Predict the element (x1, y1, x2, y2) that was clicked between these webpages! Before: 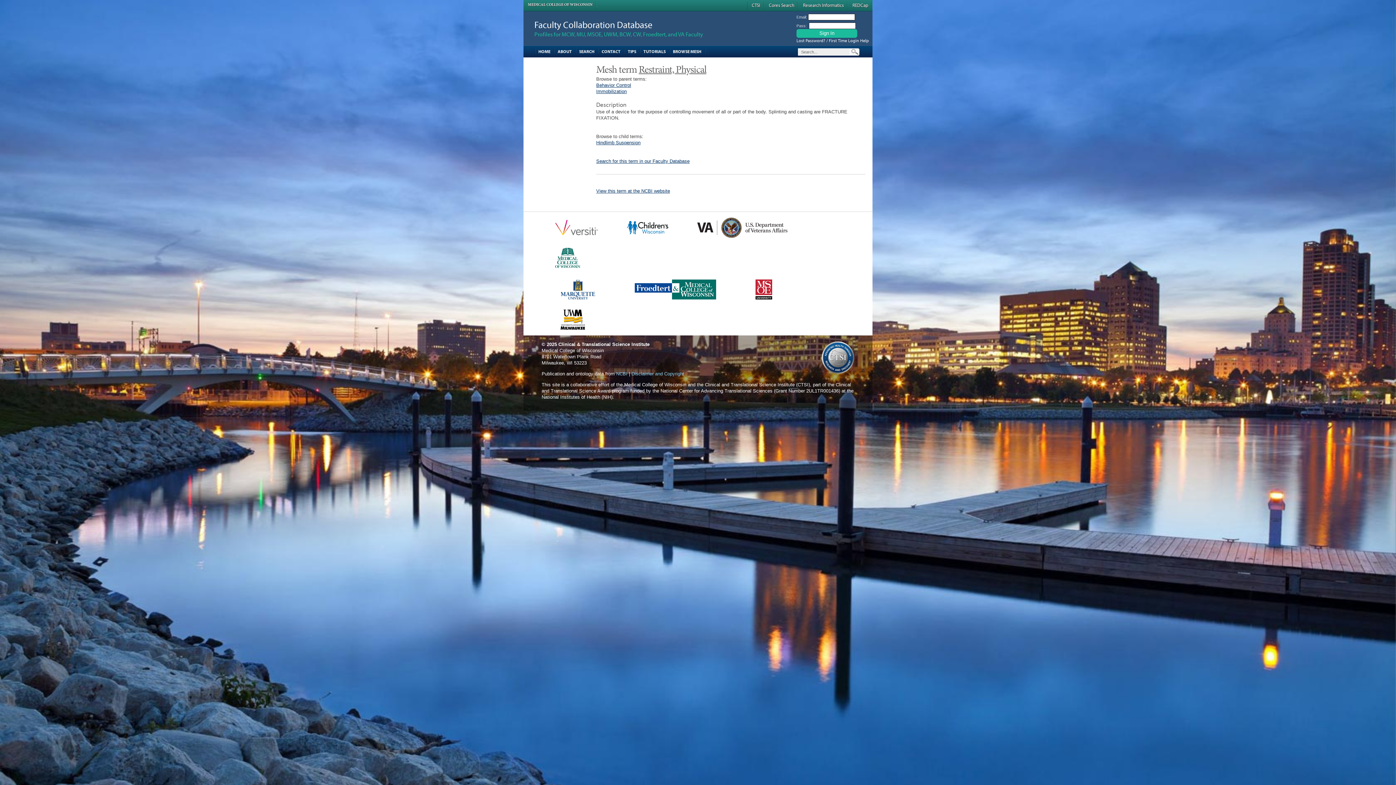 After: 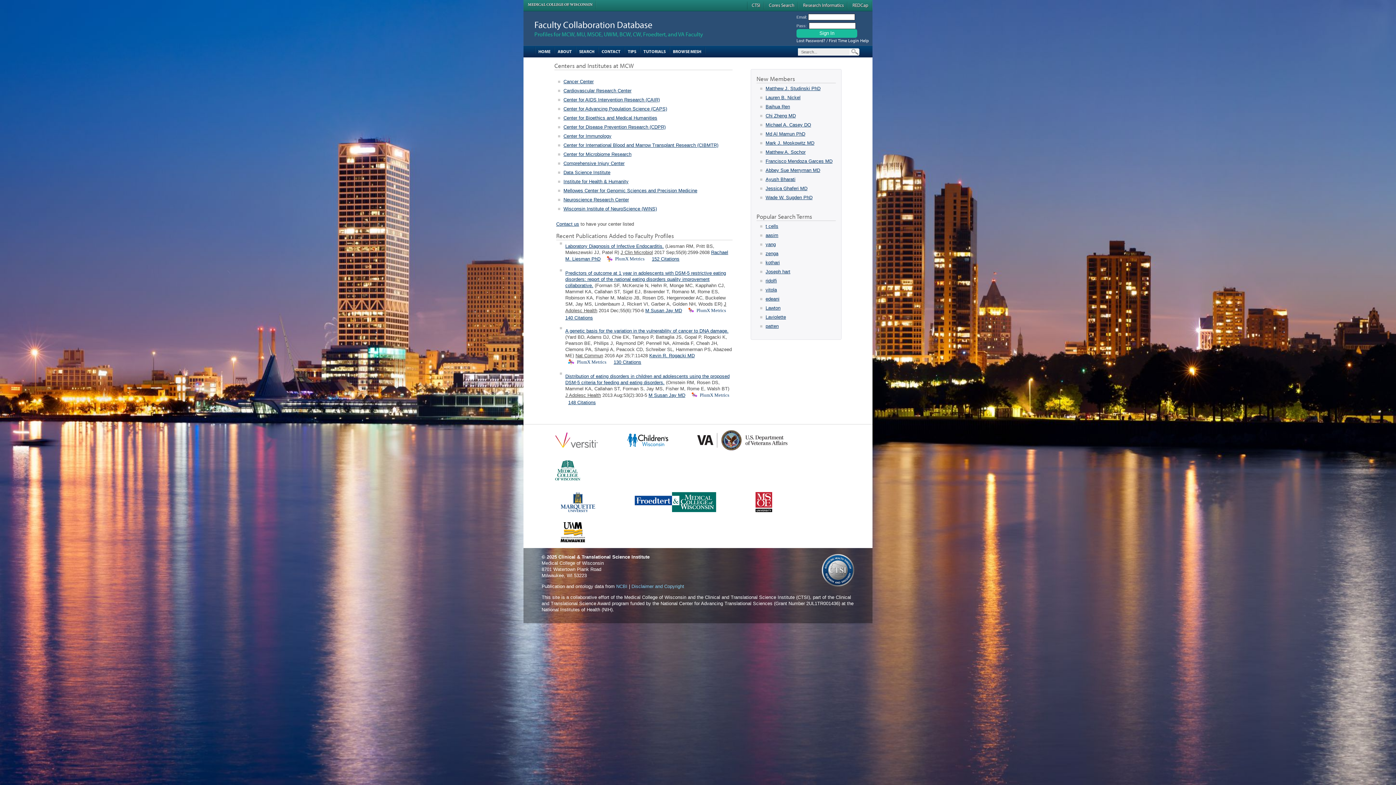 Action: bbox: (534, 18, 652, 30) label: Faculty Collaboration Database